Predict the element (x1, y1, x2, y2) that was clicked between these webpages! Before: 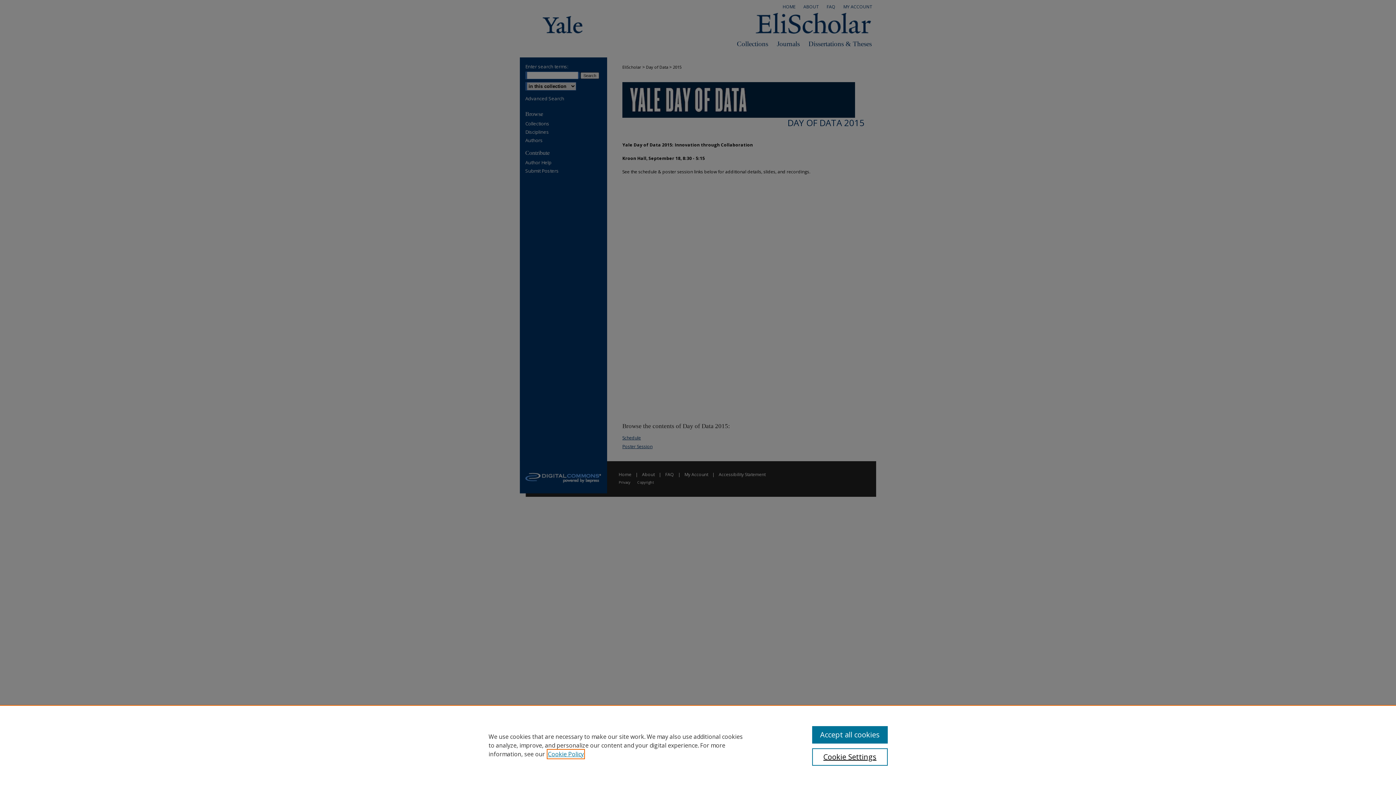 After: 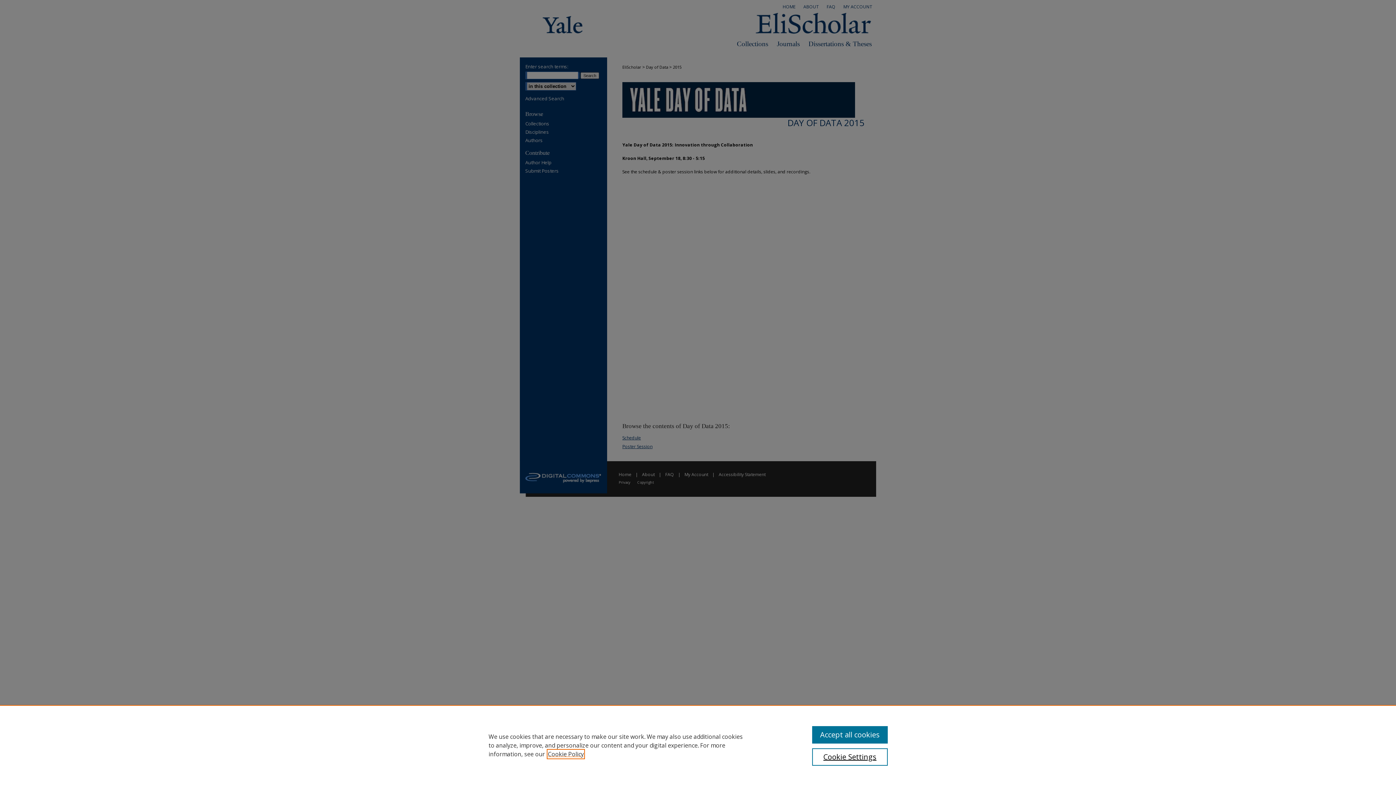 Action: label: , opens in a new tab bbox: (548, 750, 584, 758)